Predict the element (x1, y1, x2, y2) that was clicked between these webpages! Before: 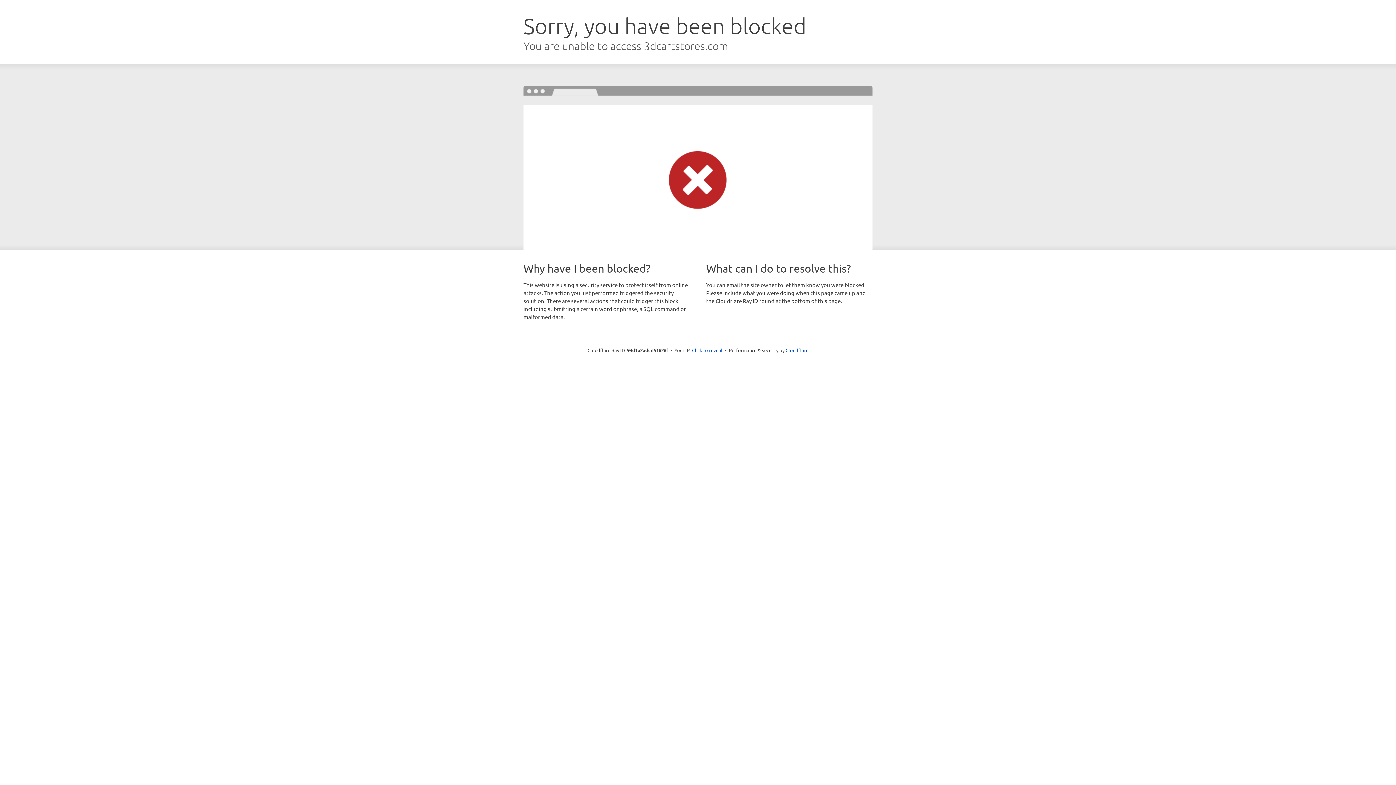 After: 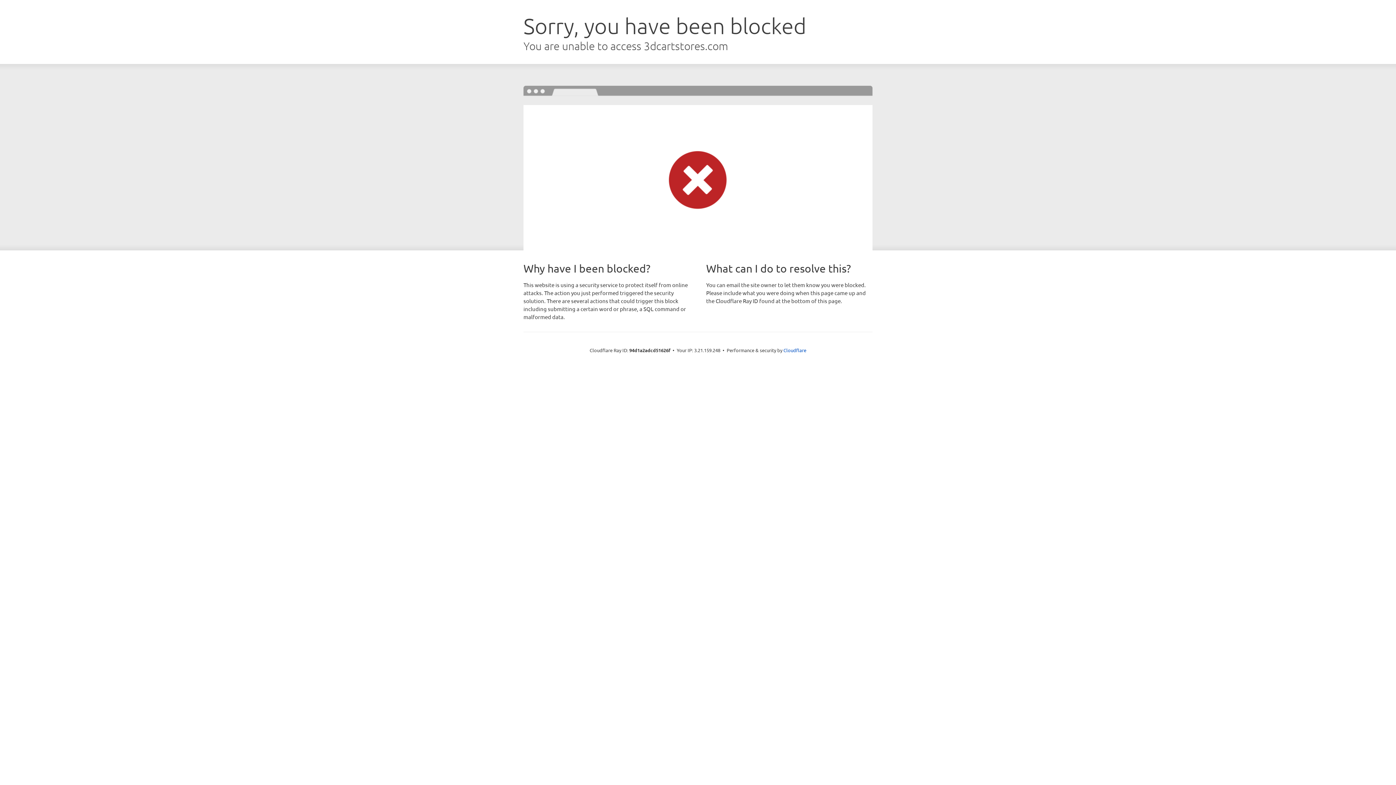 Action: label: Click to reveal bbox: (692, 346, 722, 353)